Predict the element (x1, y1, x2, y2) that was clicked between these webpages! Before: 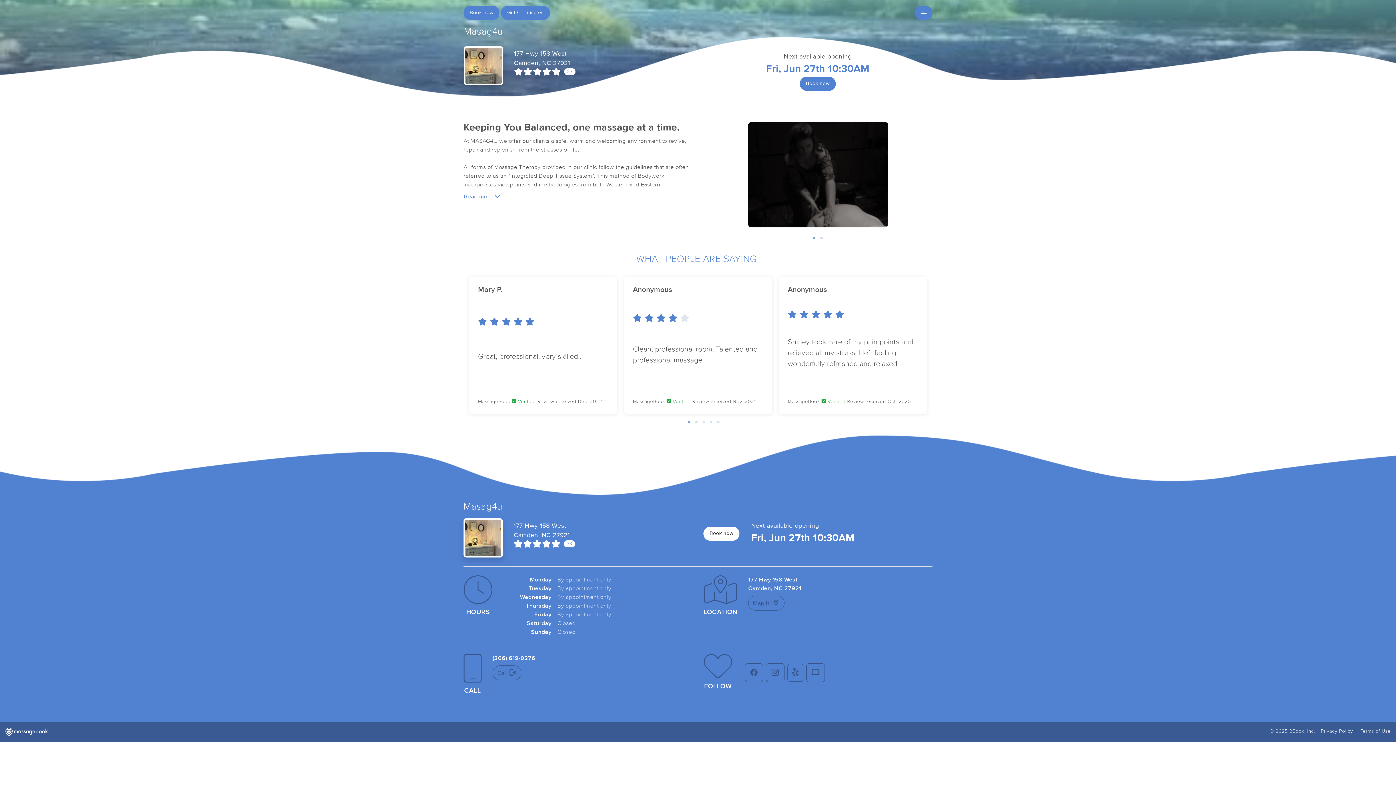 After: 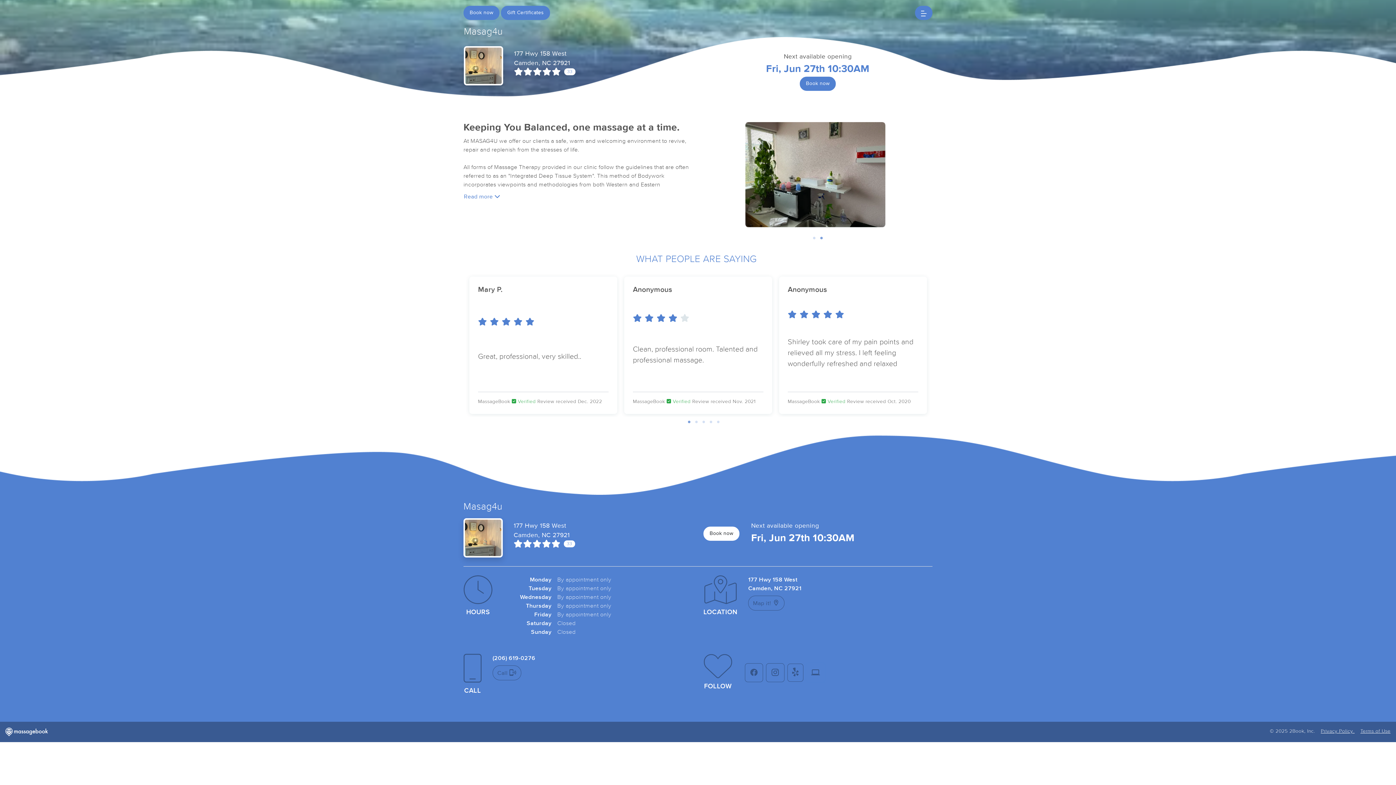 Action: bbox: (799, 663, 814, 681)